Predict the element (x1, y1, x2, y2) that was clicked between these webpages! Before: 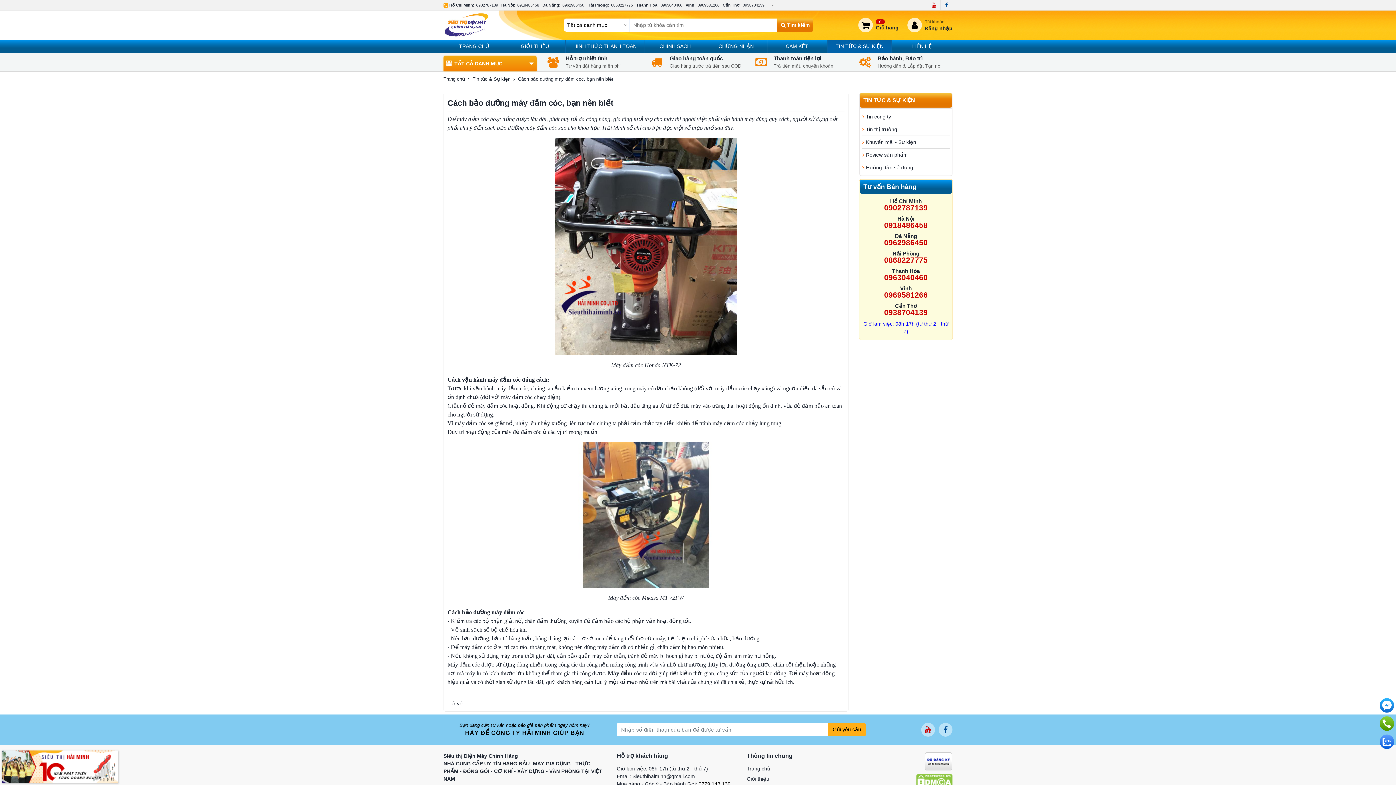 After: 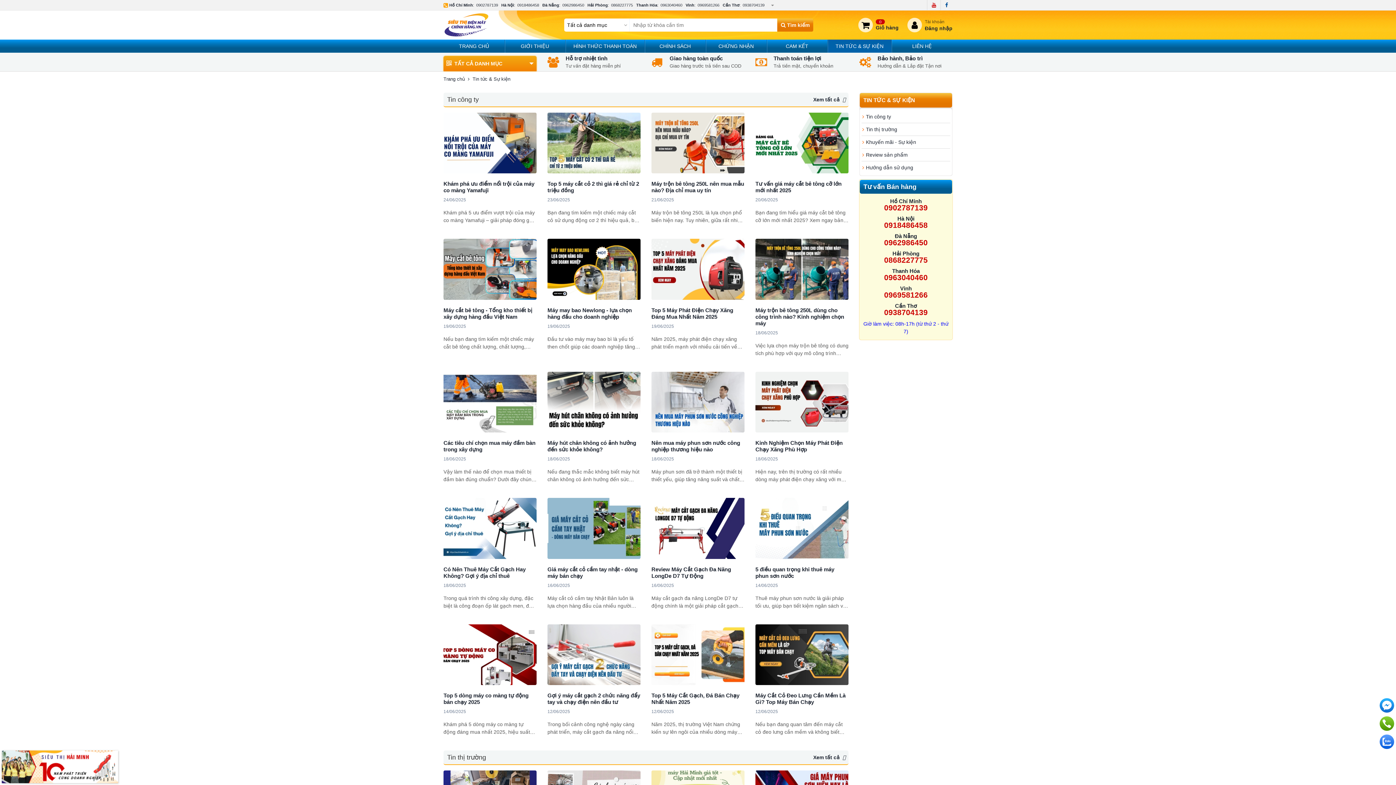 Action: bbox: (472, 76, 510, 81) label: Tin tức & Sự kiện